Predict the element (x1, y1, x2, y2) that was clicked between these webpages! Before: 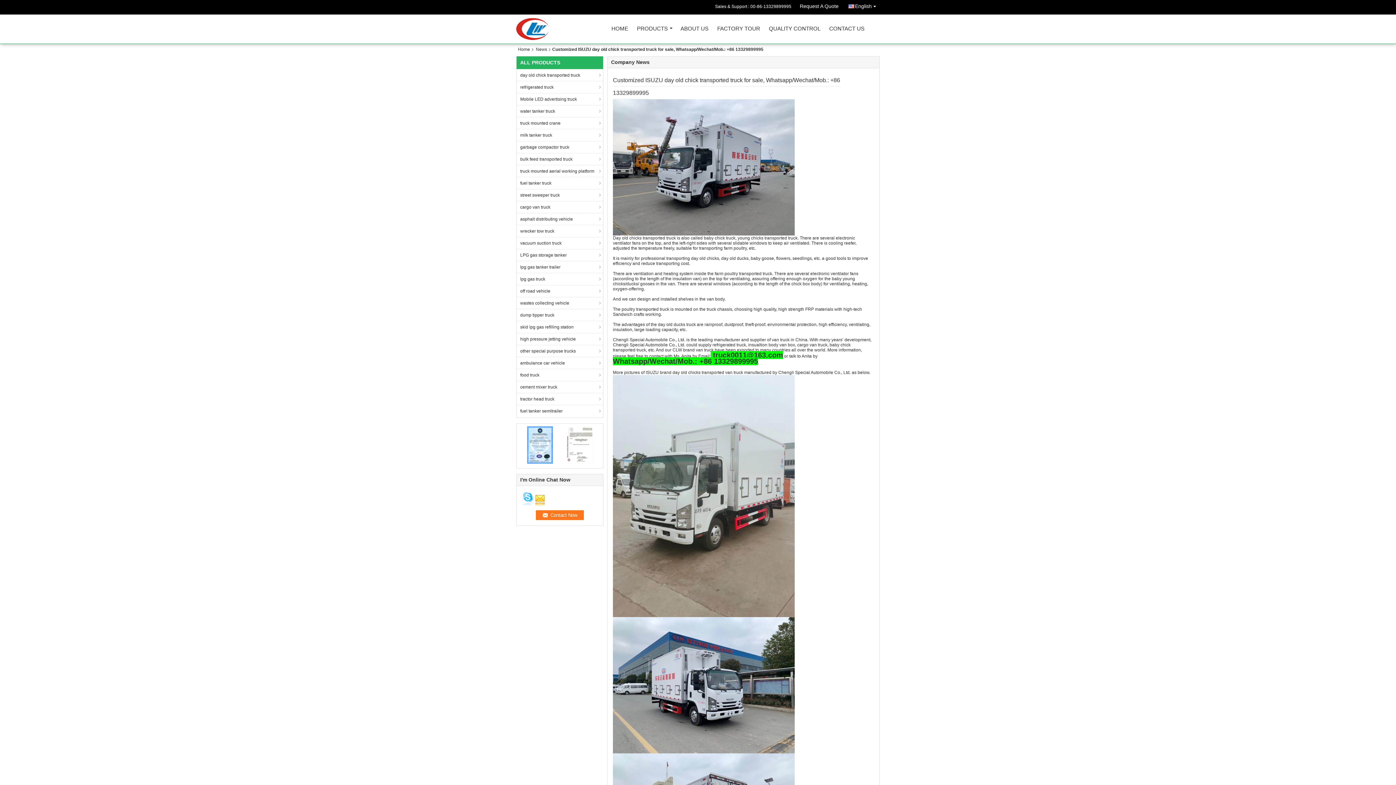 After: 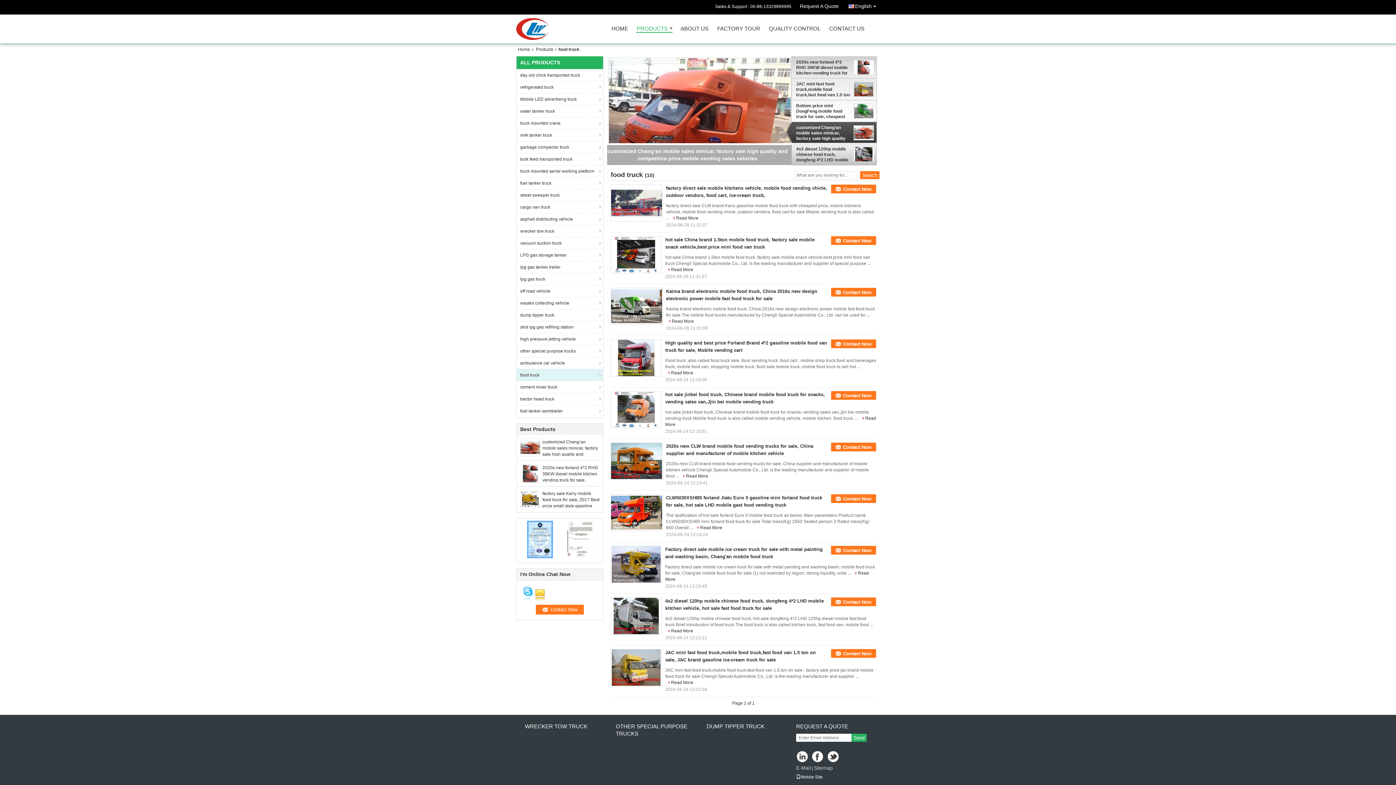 Action: bbox: (516, 369, 604, 381) label: food truck